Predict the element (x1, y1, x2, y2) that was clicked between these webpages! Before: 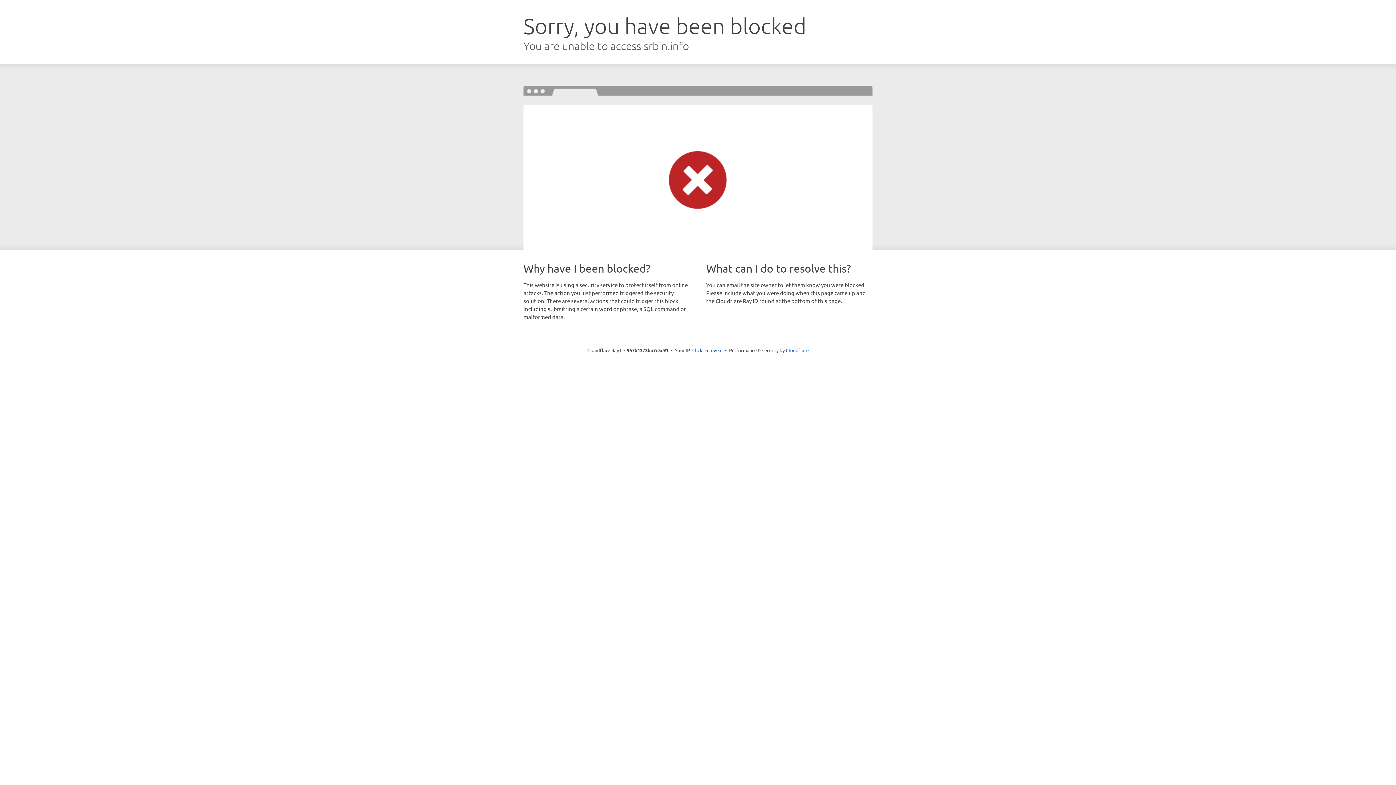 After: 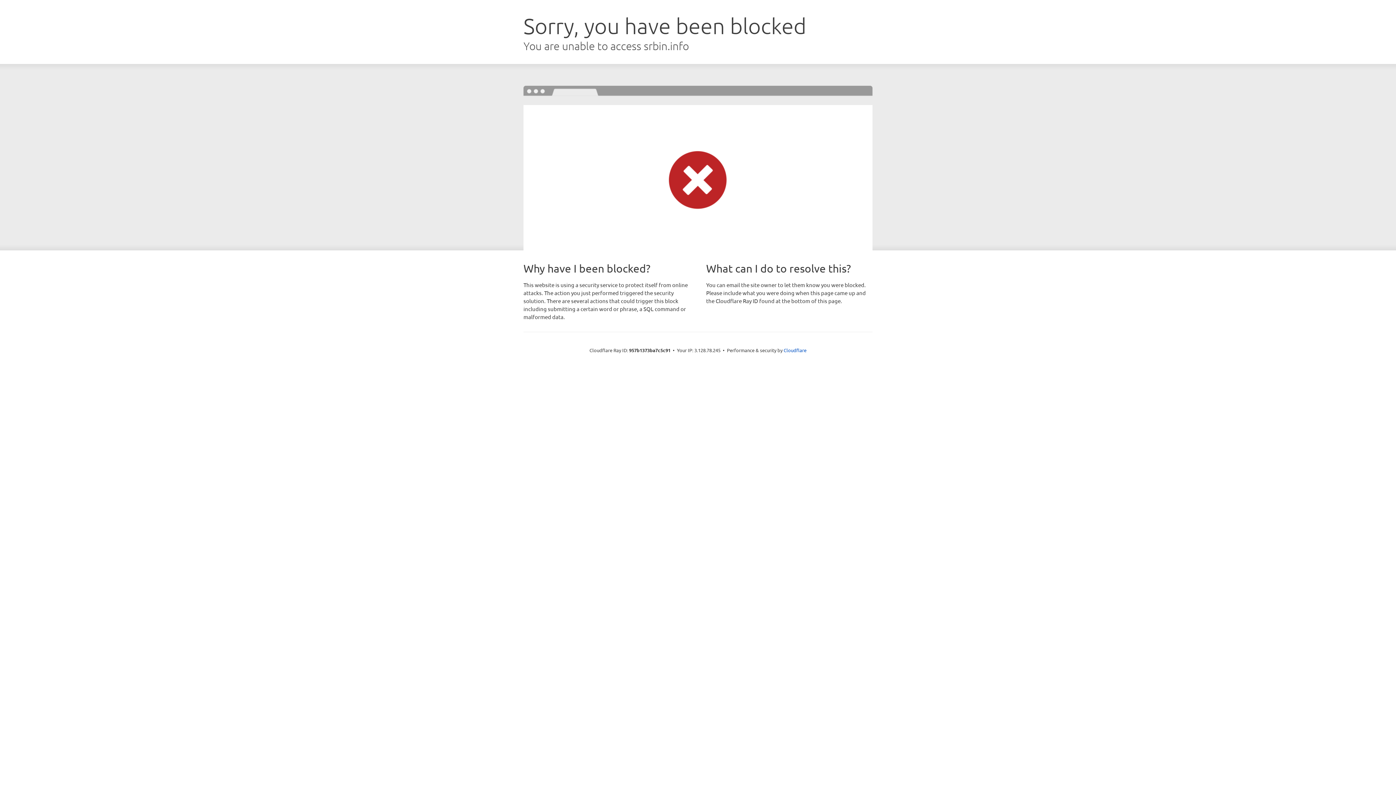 Action: label: Click to reveal bbox: (692, 346, 722, 353)